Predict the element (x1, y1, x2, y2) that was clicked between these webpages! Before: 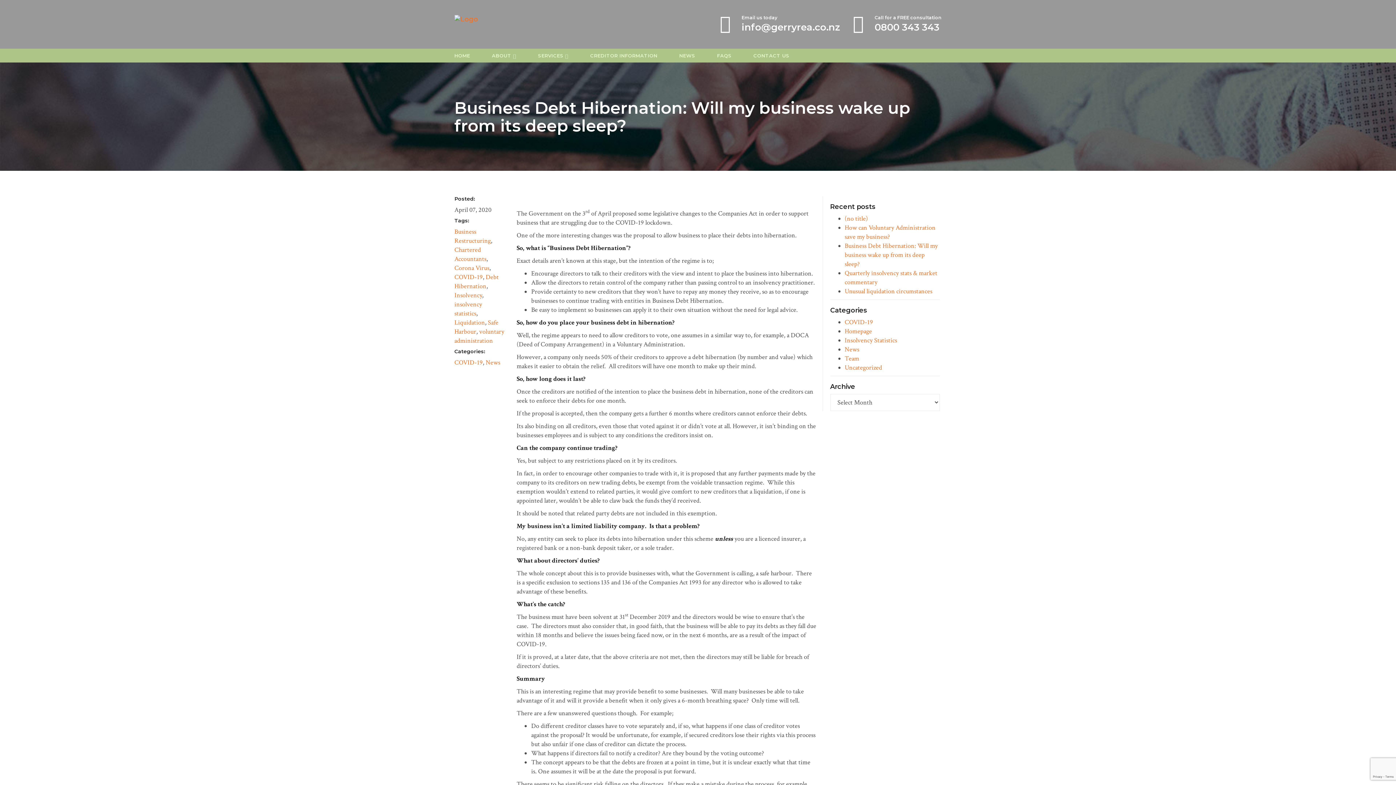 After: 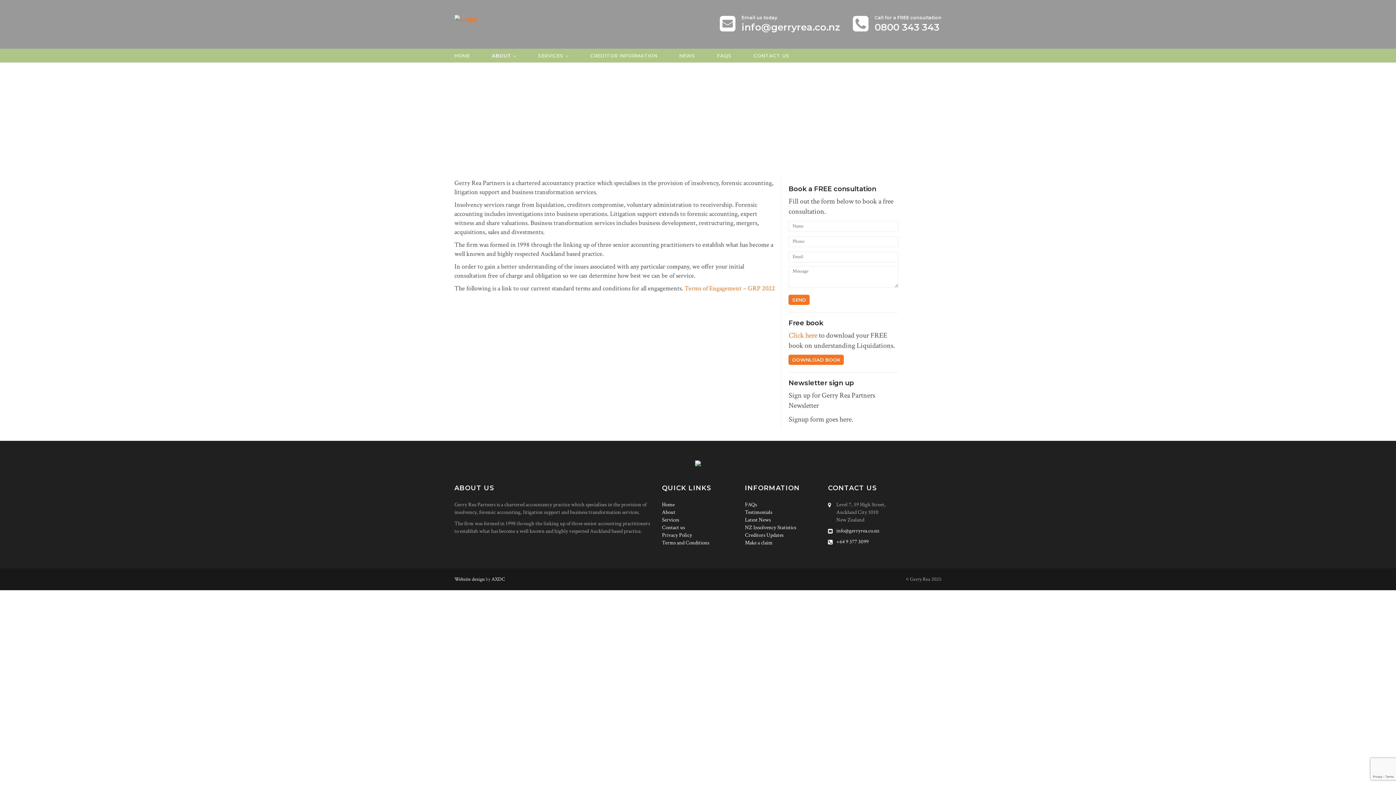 Action: label: ABOUT bbox: (481, 48, 527, 62)